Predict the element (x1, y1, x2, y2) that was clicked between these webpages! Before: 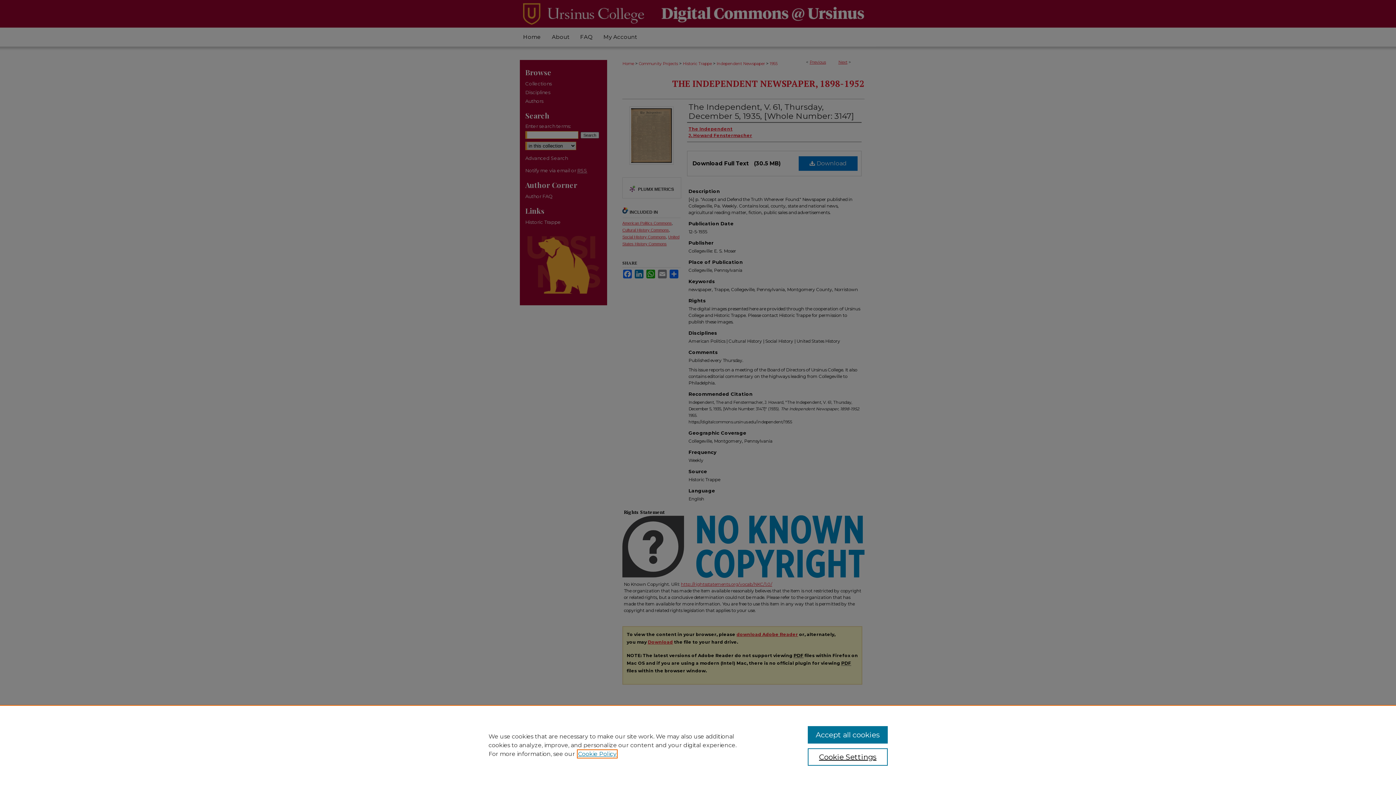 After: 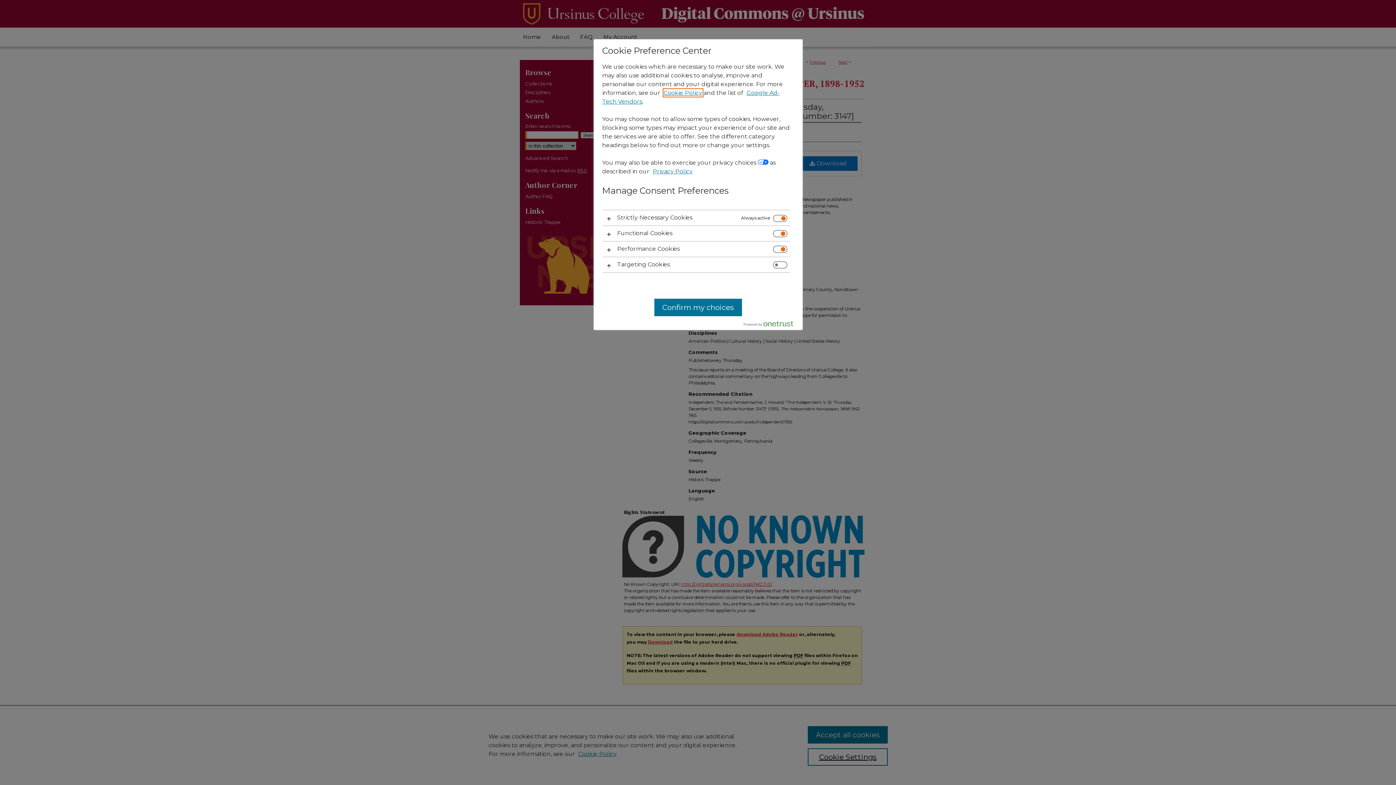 Action: label: Cookie Settings bbox: (807, 748, 887, 766)